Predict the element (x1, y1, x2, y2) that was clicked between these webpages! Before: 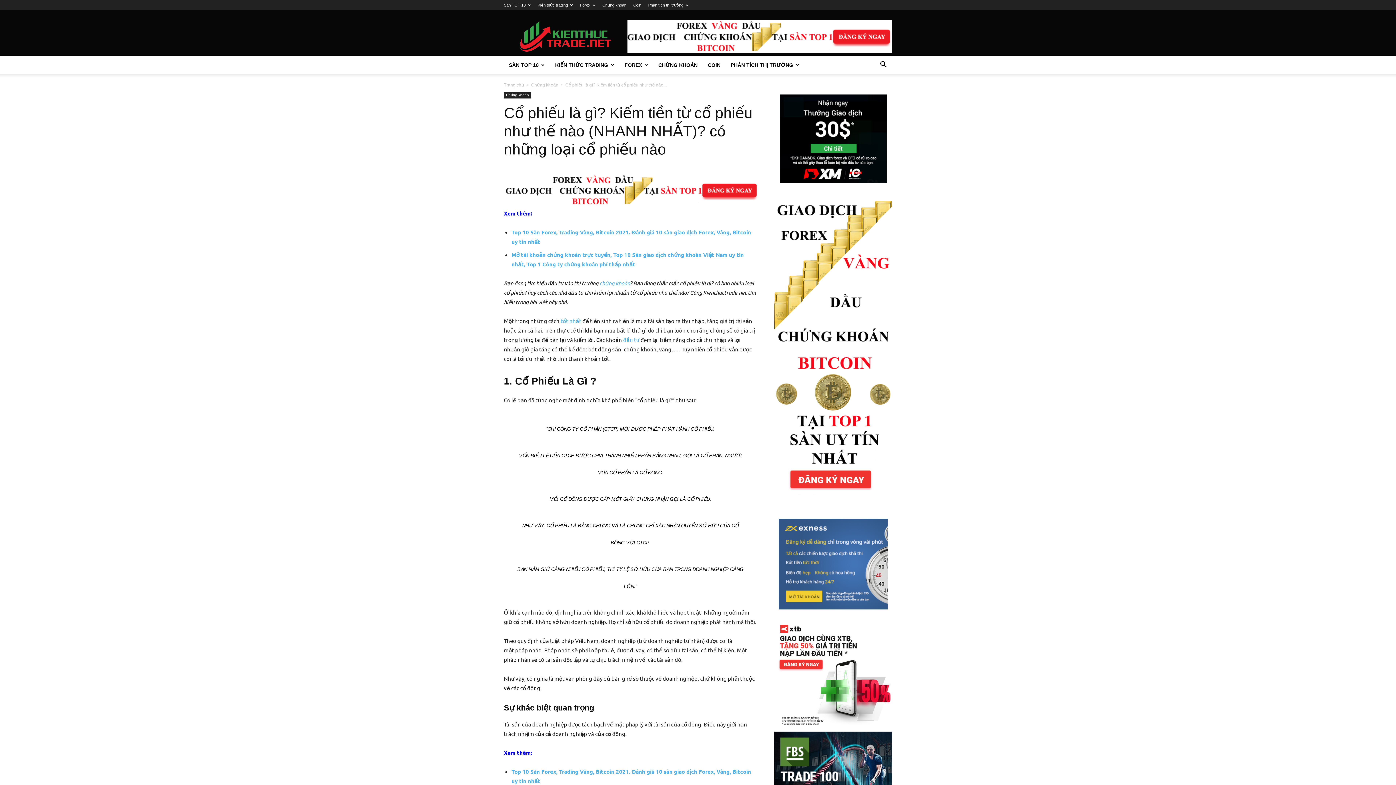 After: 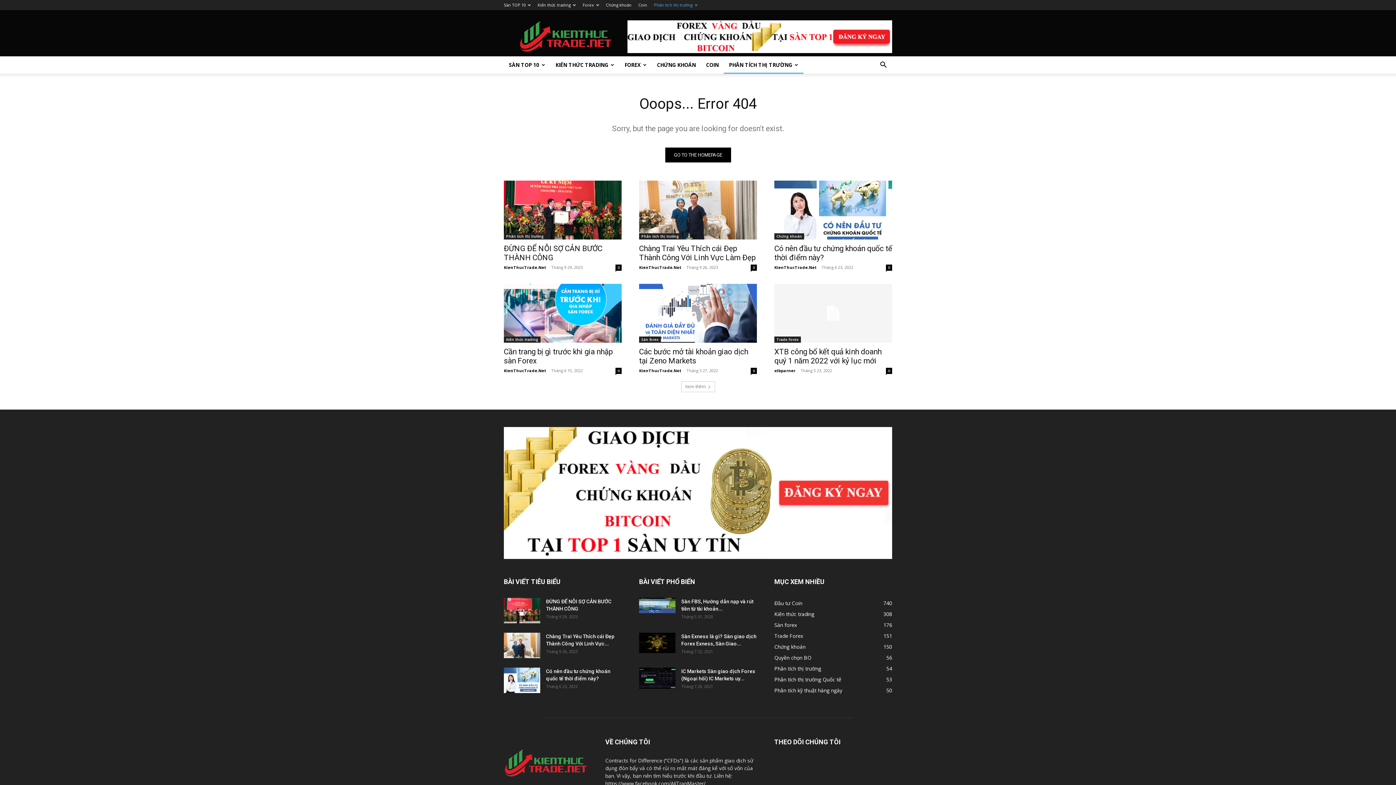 Action: label: Phân tích thị trường bbox: (648, 2, 688, 7)